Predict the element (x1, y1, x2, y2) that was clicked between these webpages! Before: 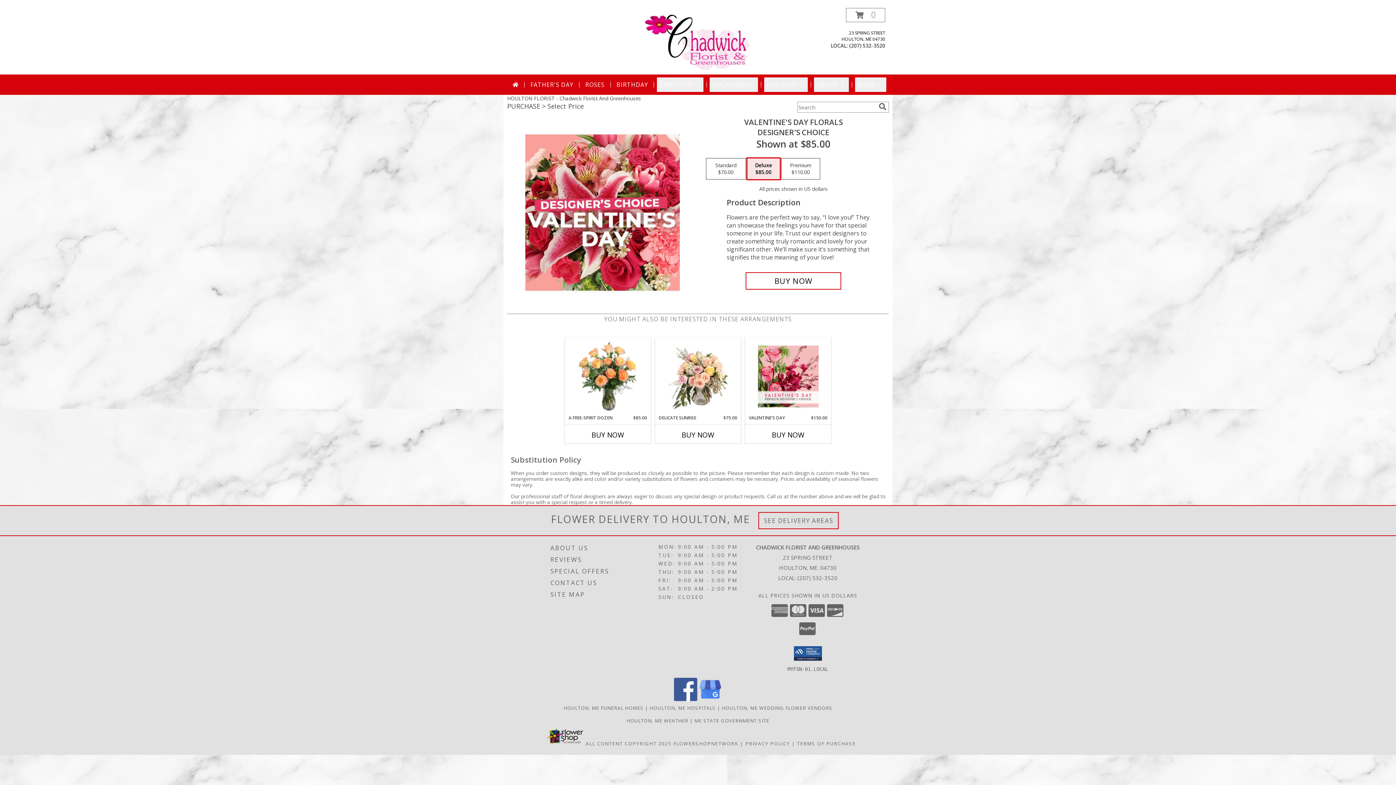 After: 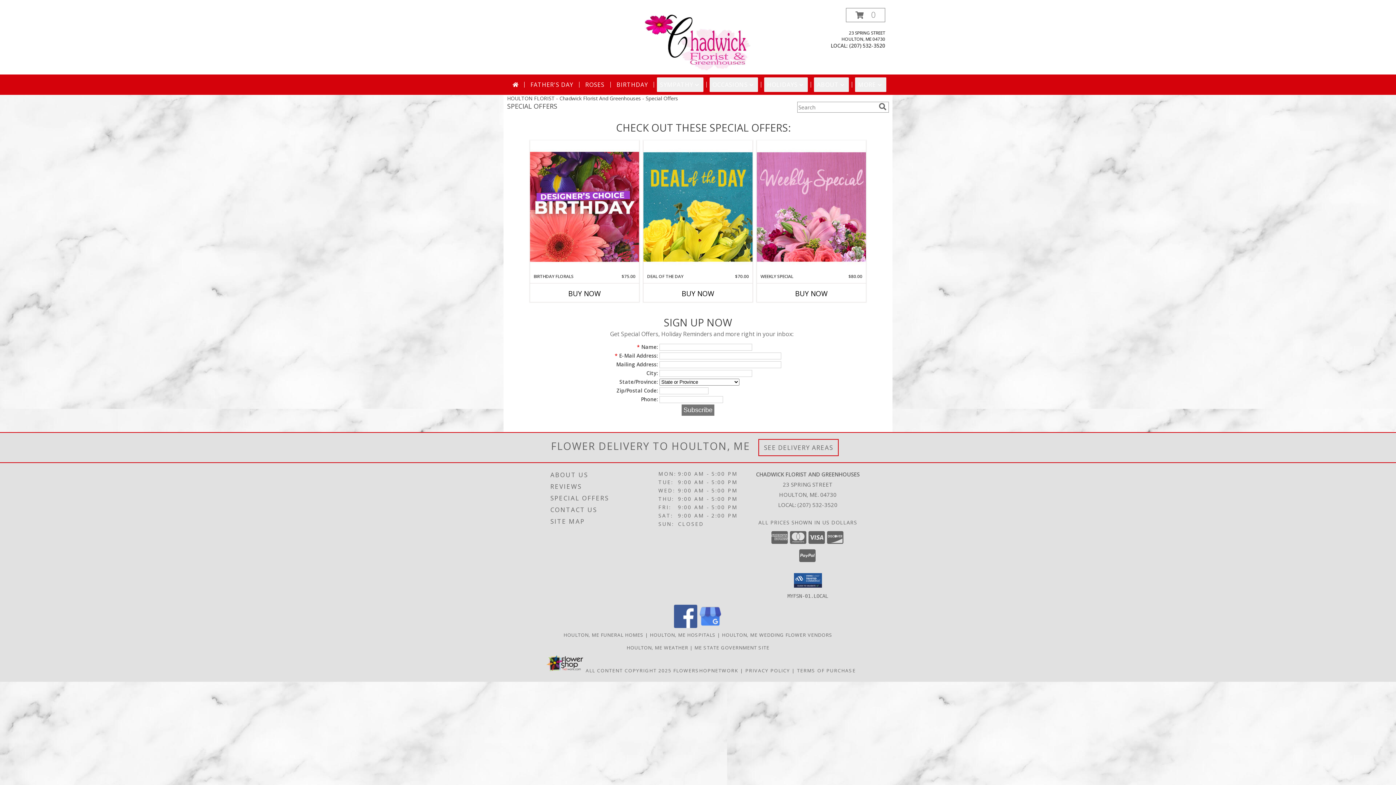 Action: label: SPECIAL OFFERS bbox: (550, 565, 656, 577)